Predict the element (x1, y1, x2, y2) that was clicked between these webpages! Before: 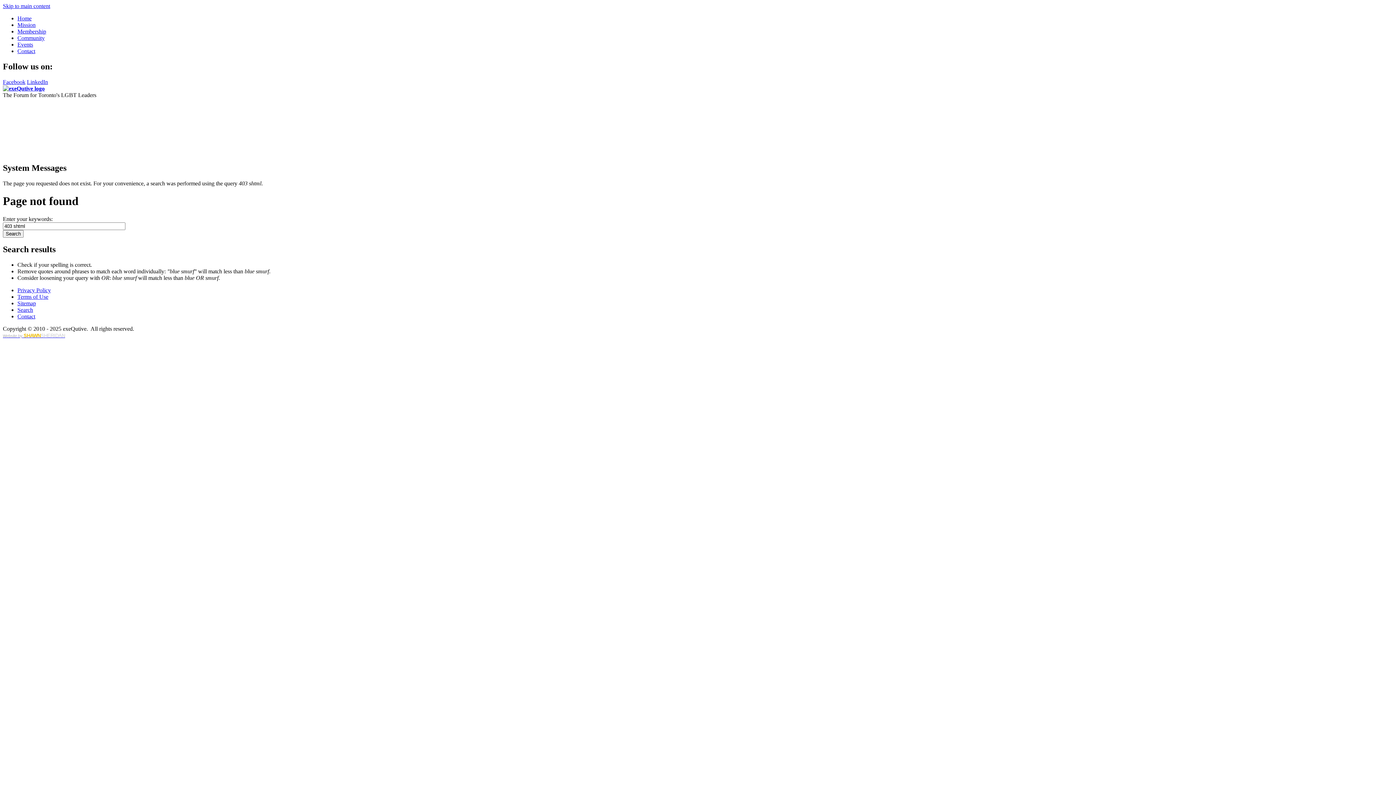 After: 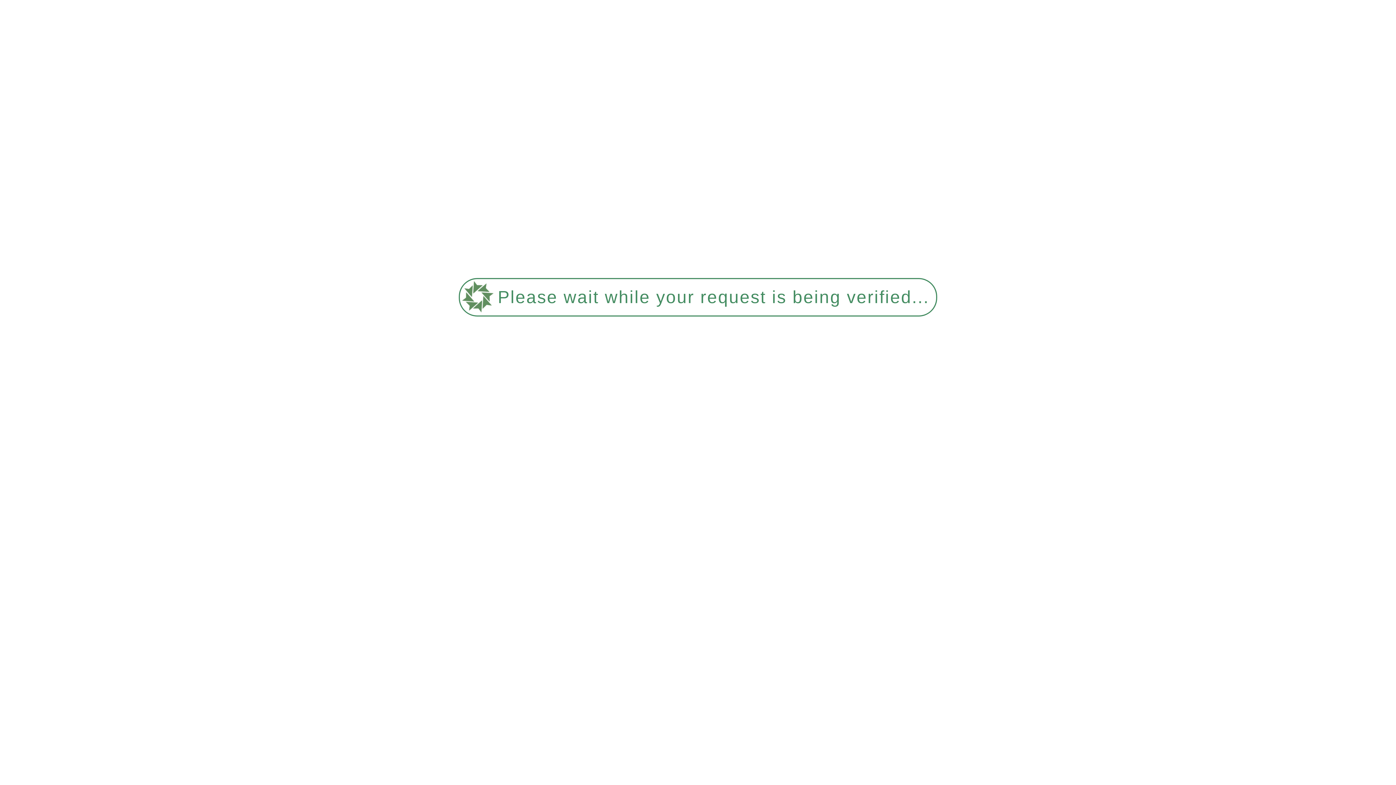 Action: bbox: (17, 313, 35, 319) label: Contact